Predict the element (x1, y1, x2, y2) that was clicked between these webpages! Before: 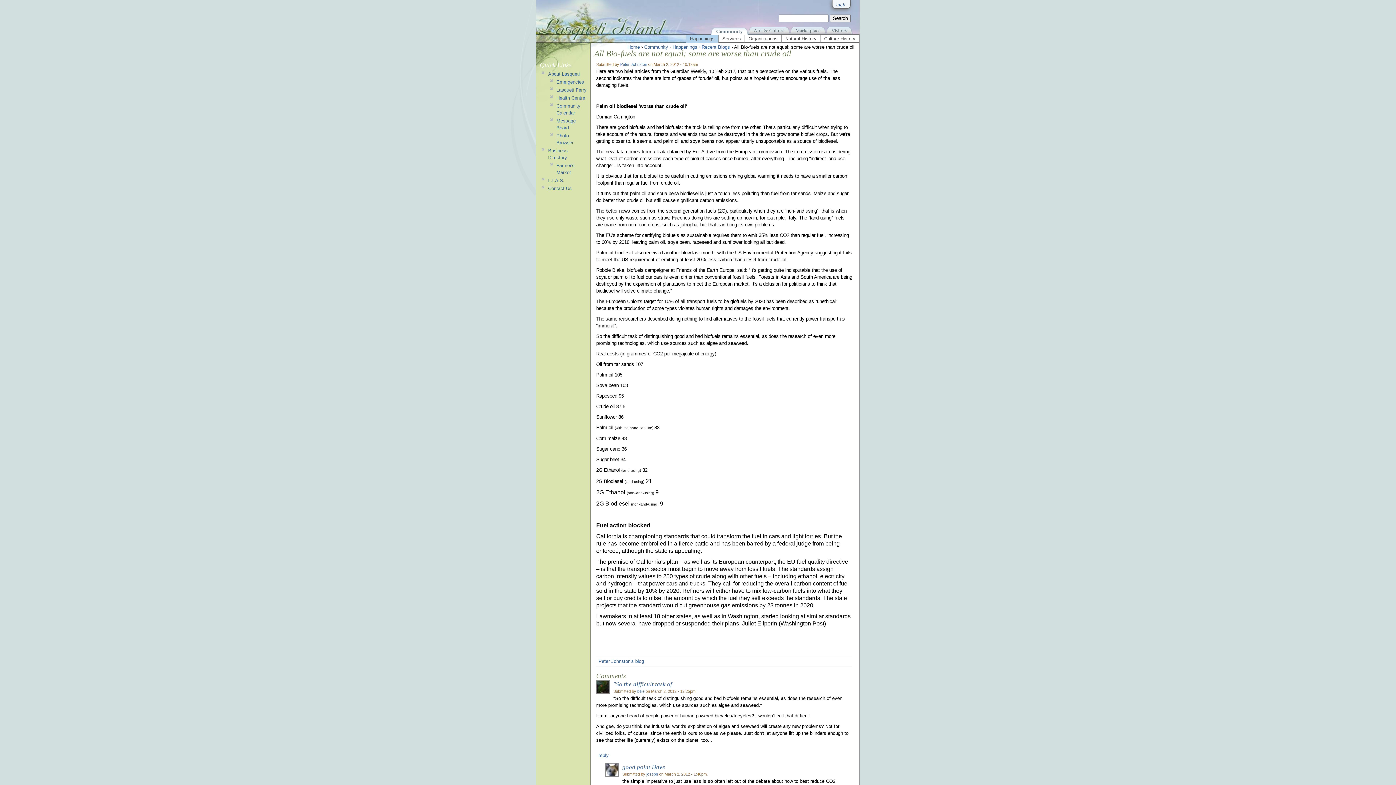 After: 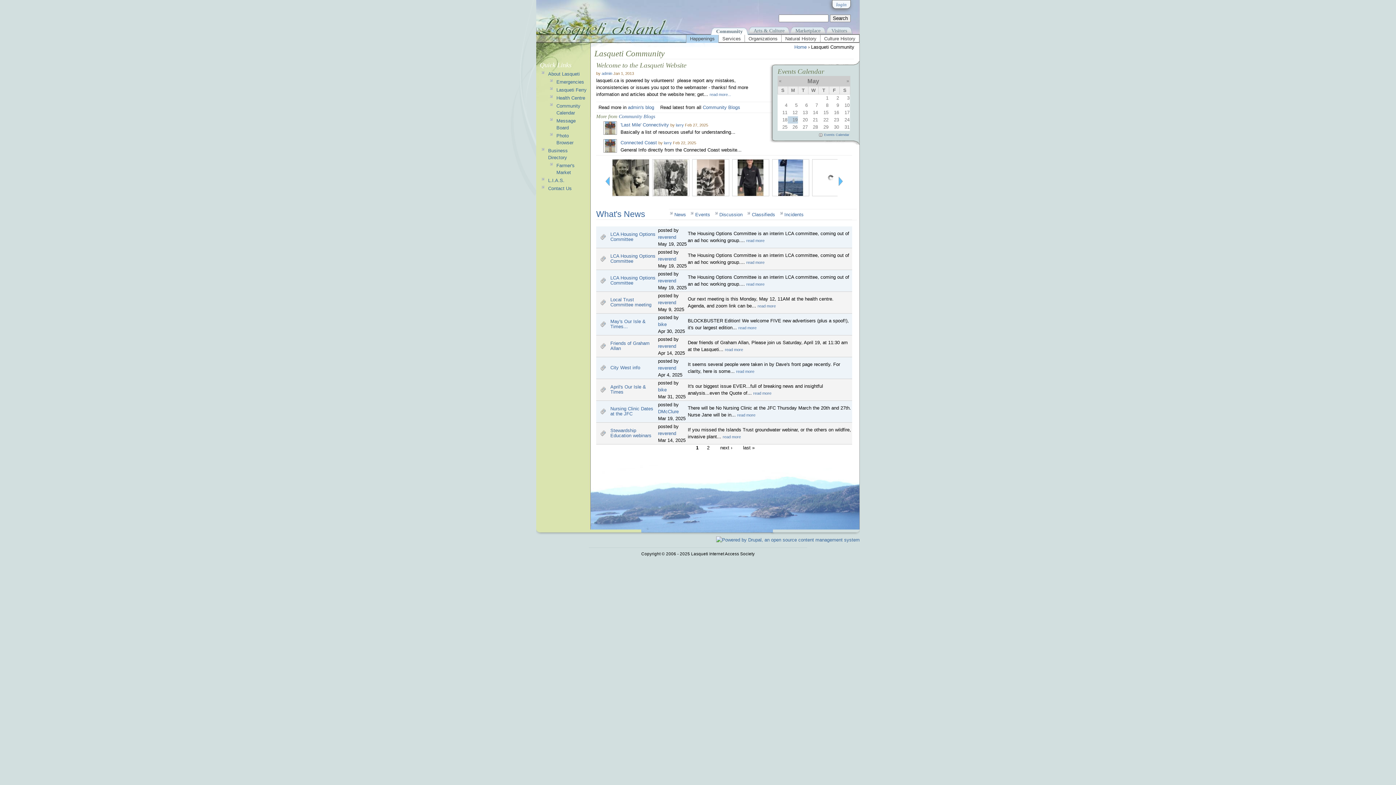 Action: bbox: (672, 44, 697, 49) label: Happenings